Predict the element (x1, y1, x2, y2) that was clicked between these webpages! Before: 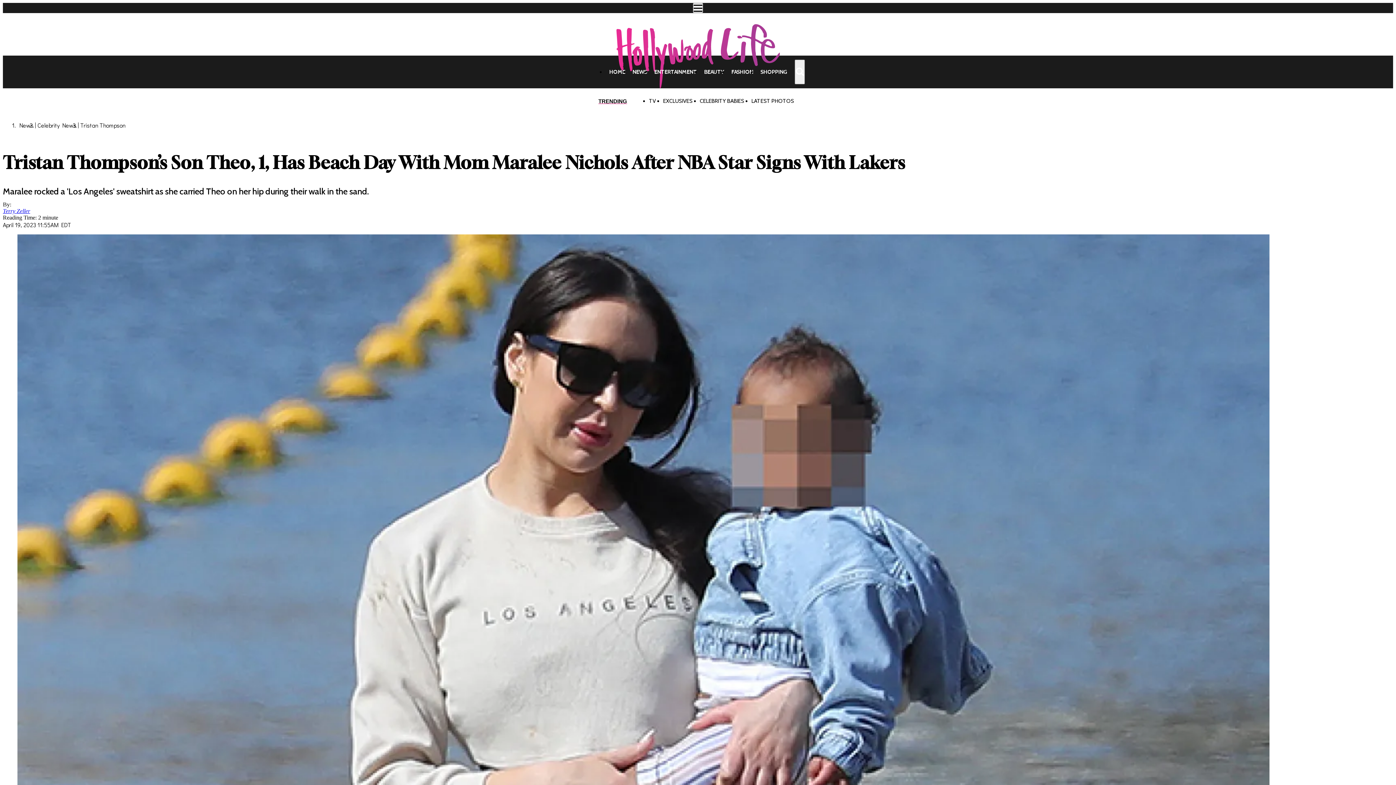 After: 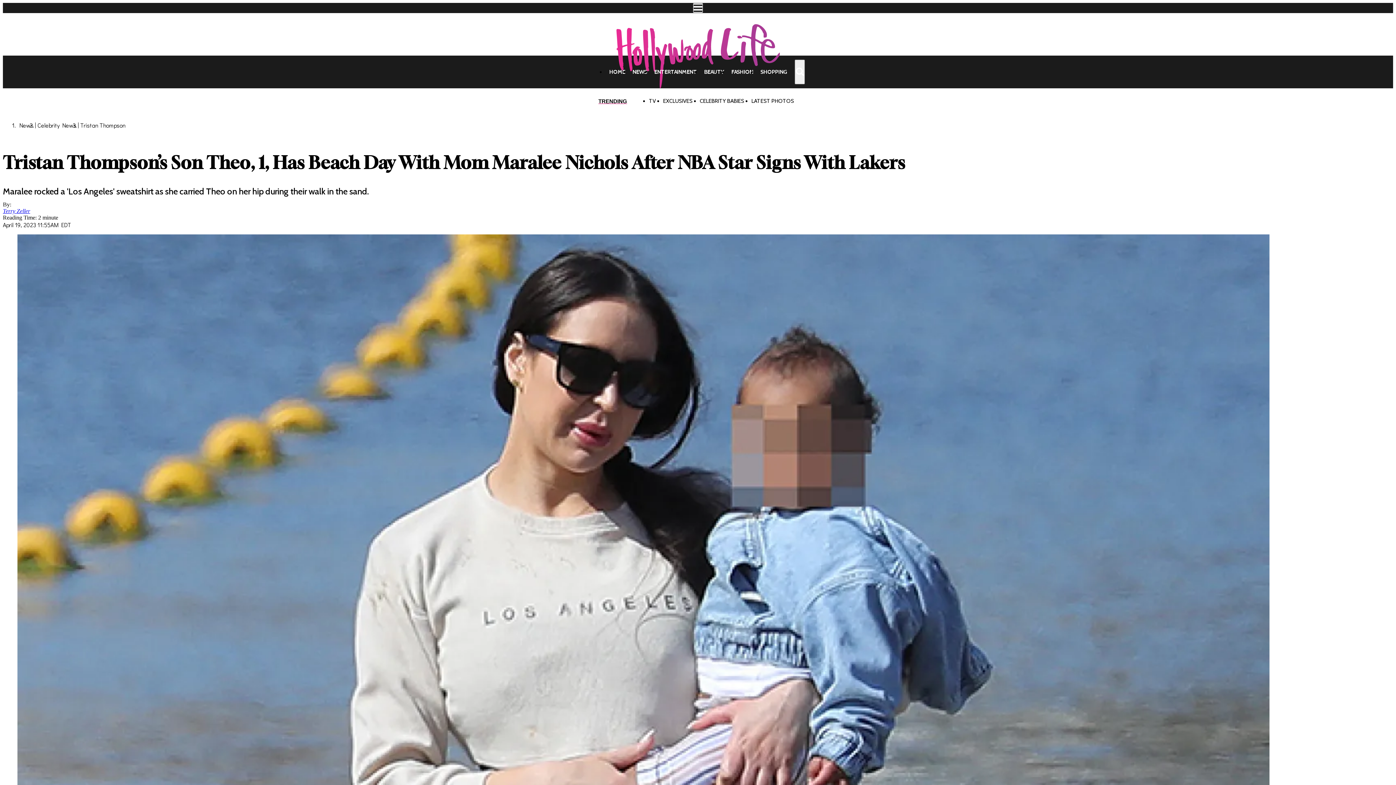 Action: bbox: (693, 2, 703, 13)